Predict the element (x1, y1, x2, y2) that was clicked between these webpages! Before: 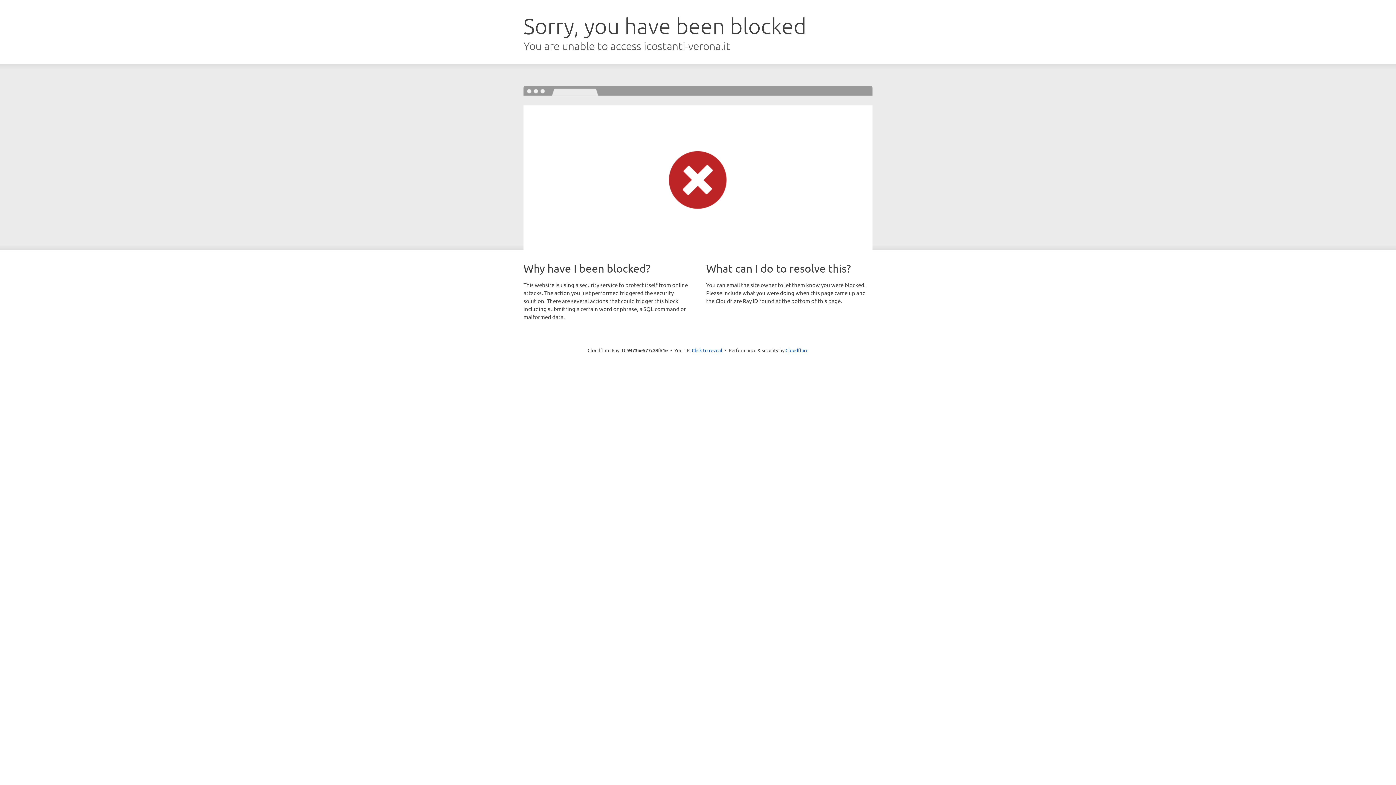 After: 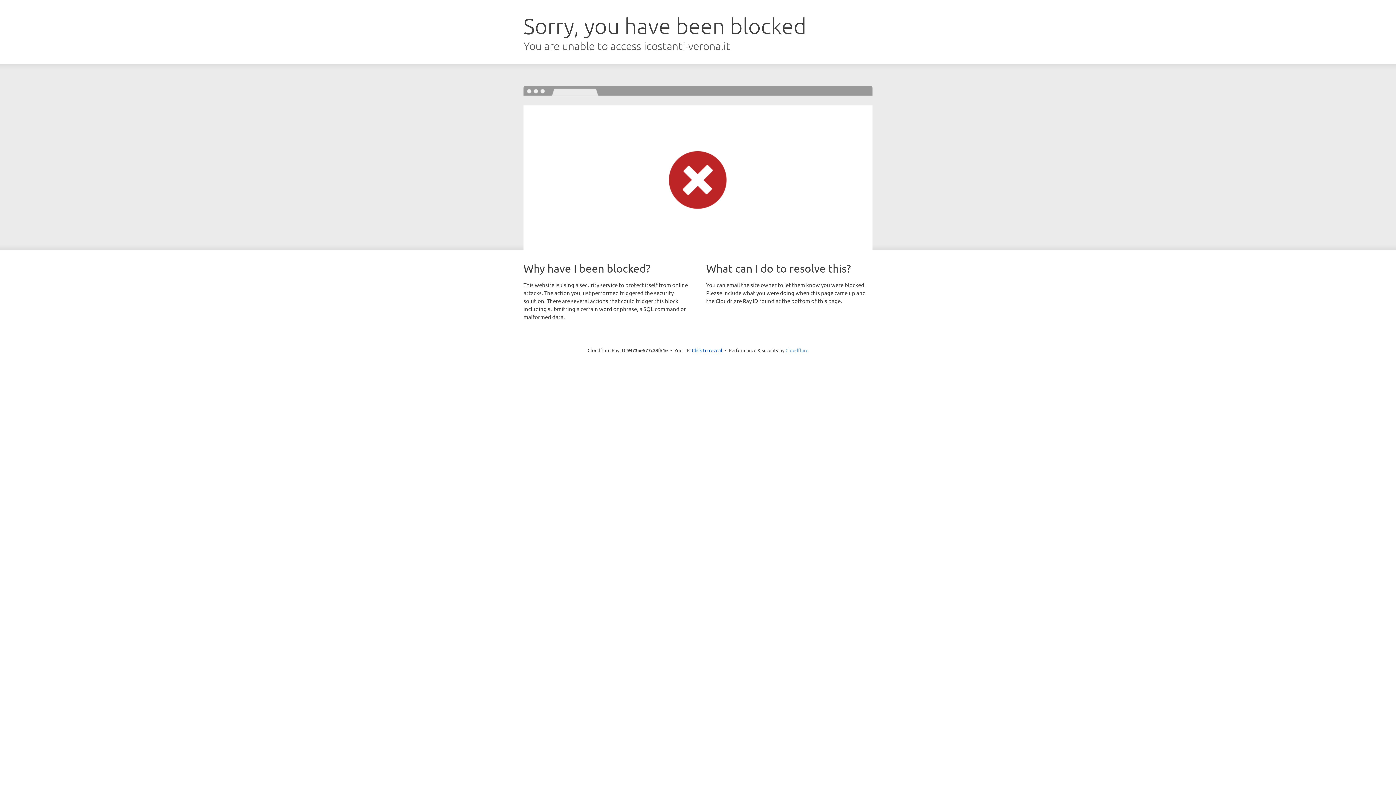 Action: bbox: (785, 347, 808, 353) label: Cloudflare